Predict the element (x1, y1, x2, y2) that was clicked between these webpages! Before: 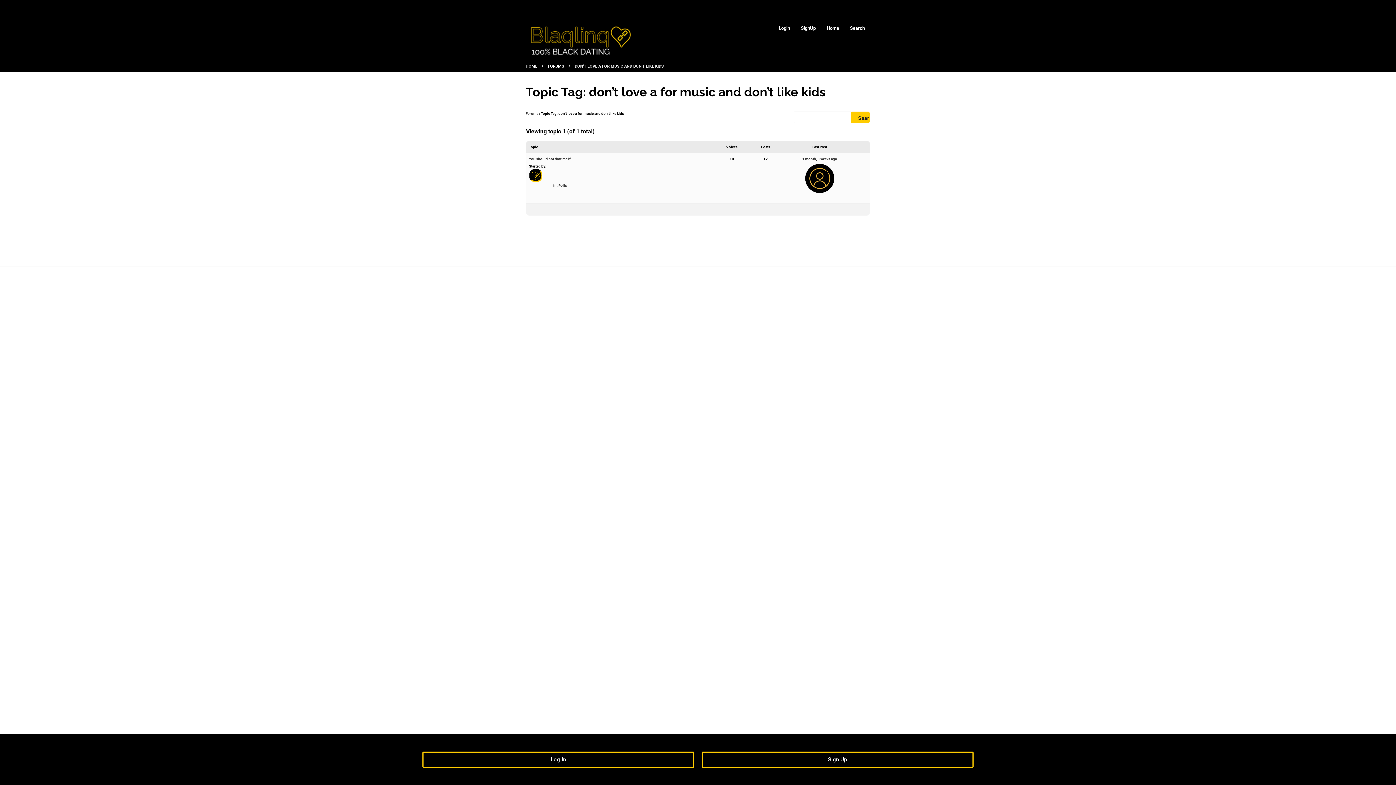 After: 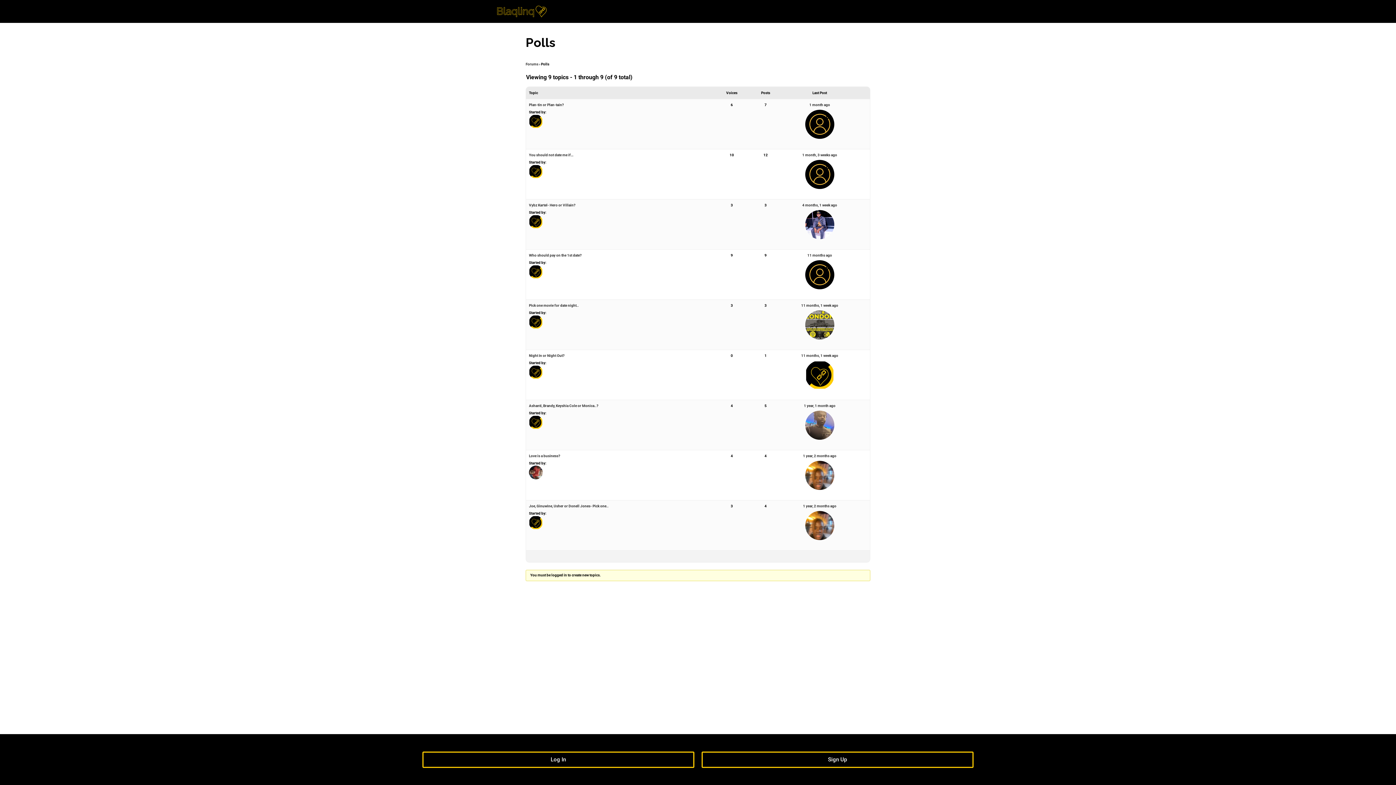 Action: bbox: (558, 183, 566, 187) label: Polls